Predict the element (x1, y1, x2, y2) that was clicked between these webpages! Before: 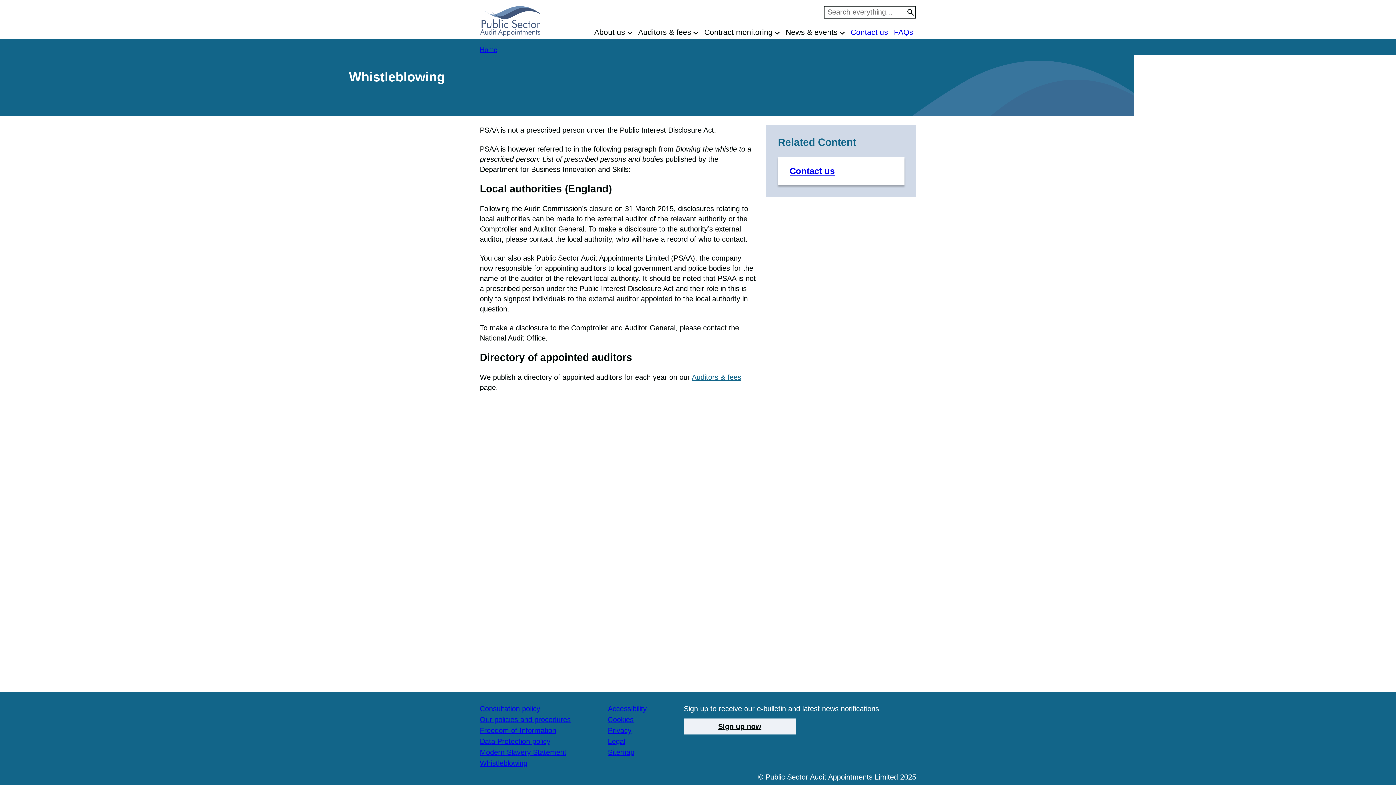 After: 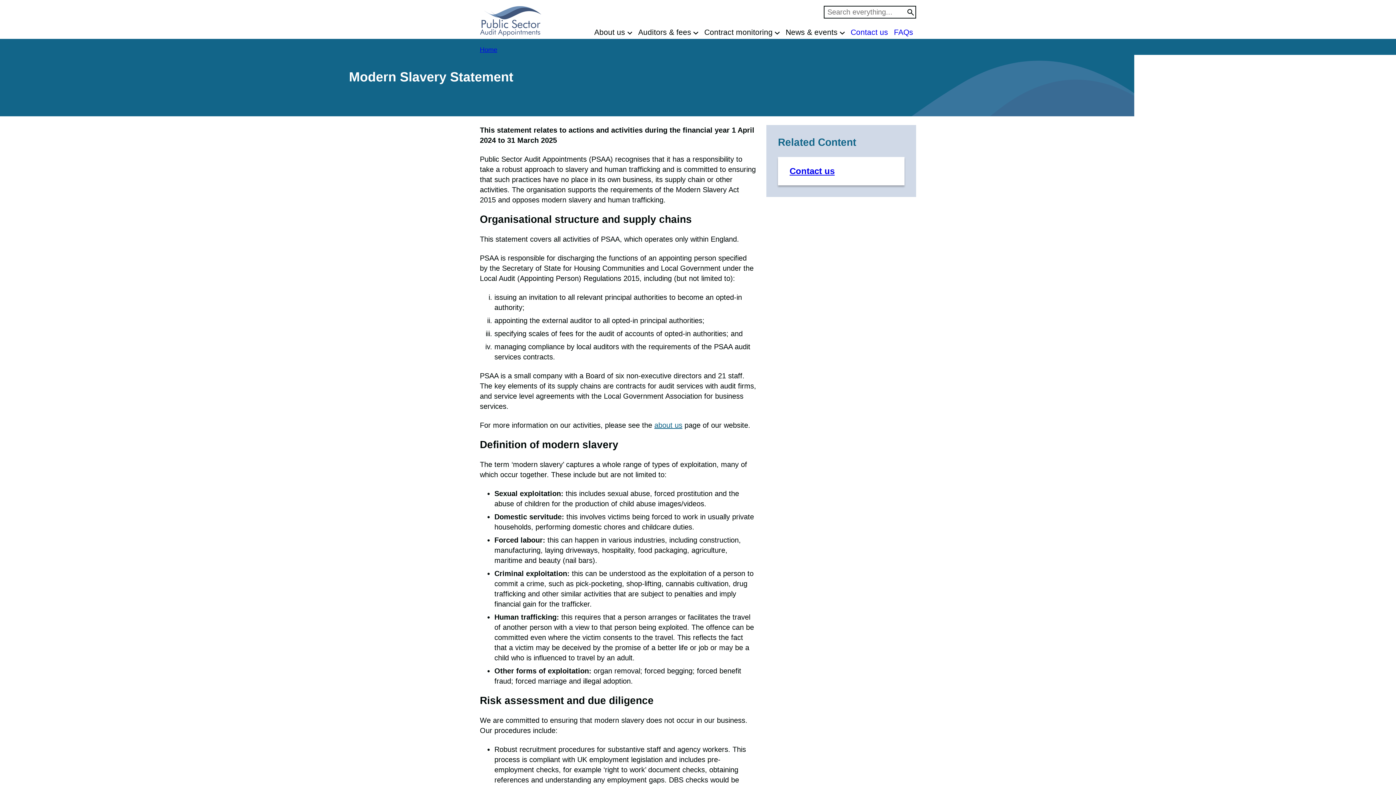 Action: bbox: (480, 748, 566, 756) label: Modern Slavery Statement